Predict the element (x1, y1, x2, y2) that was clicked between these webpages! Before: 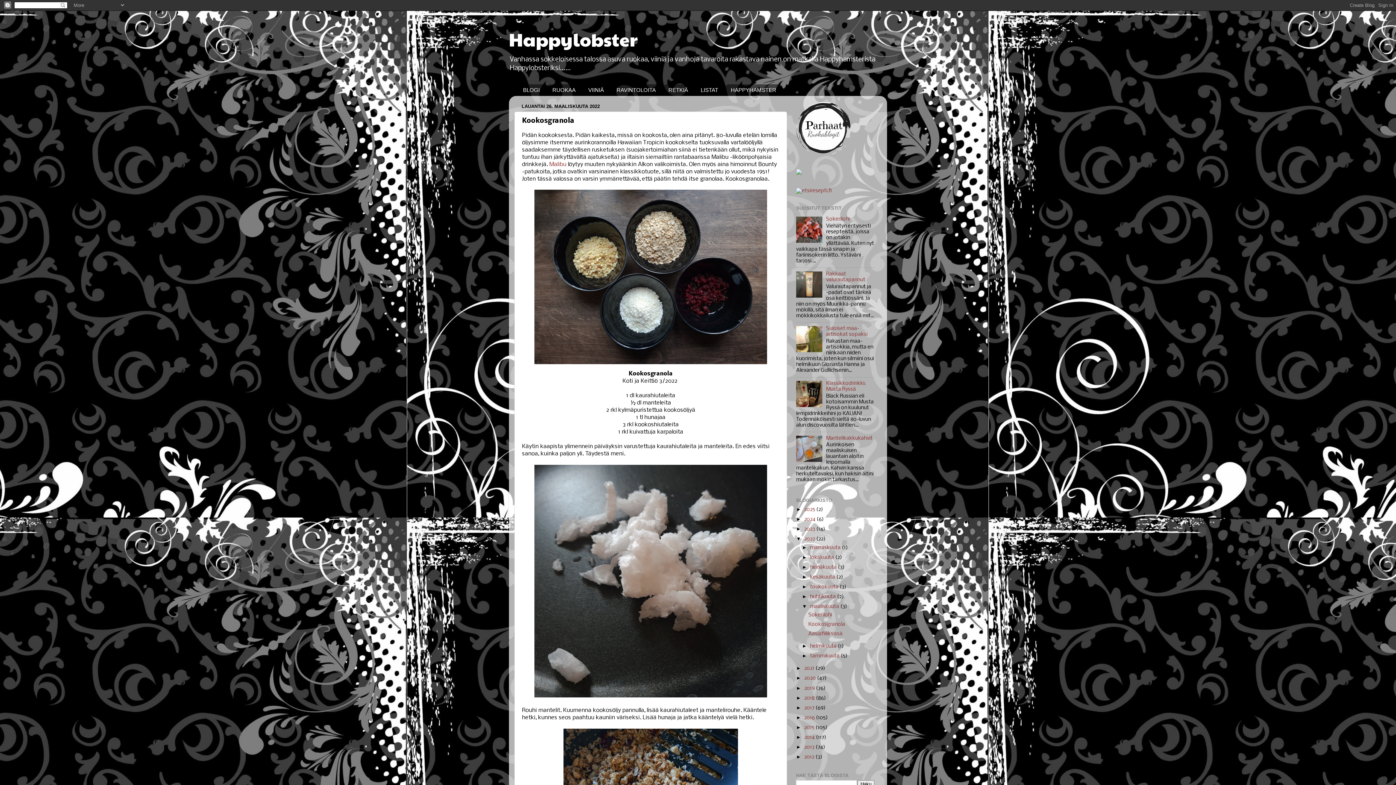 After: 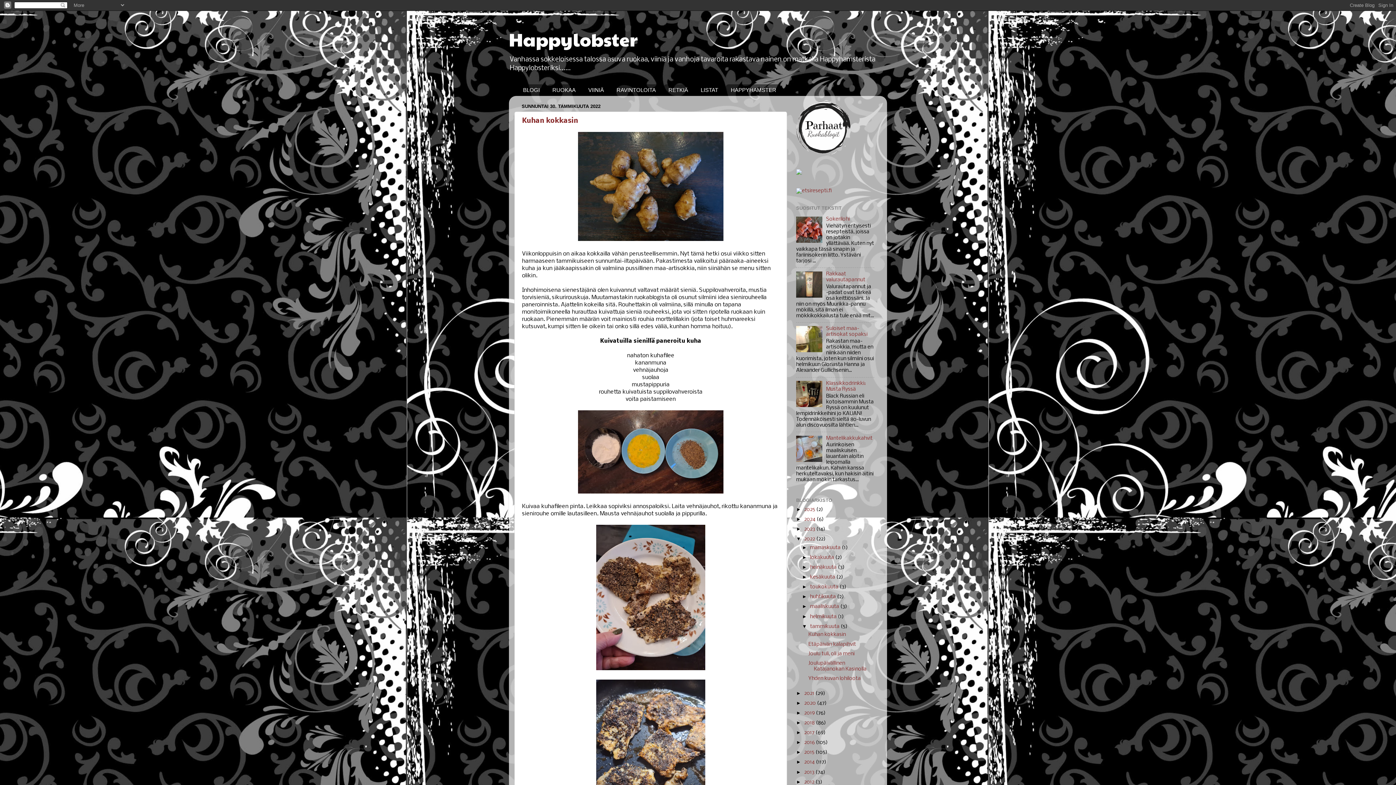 Action: label: tammikuuta  bbox: (810, 653, 840, 659)